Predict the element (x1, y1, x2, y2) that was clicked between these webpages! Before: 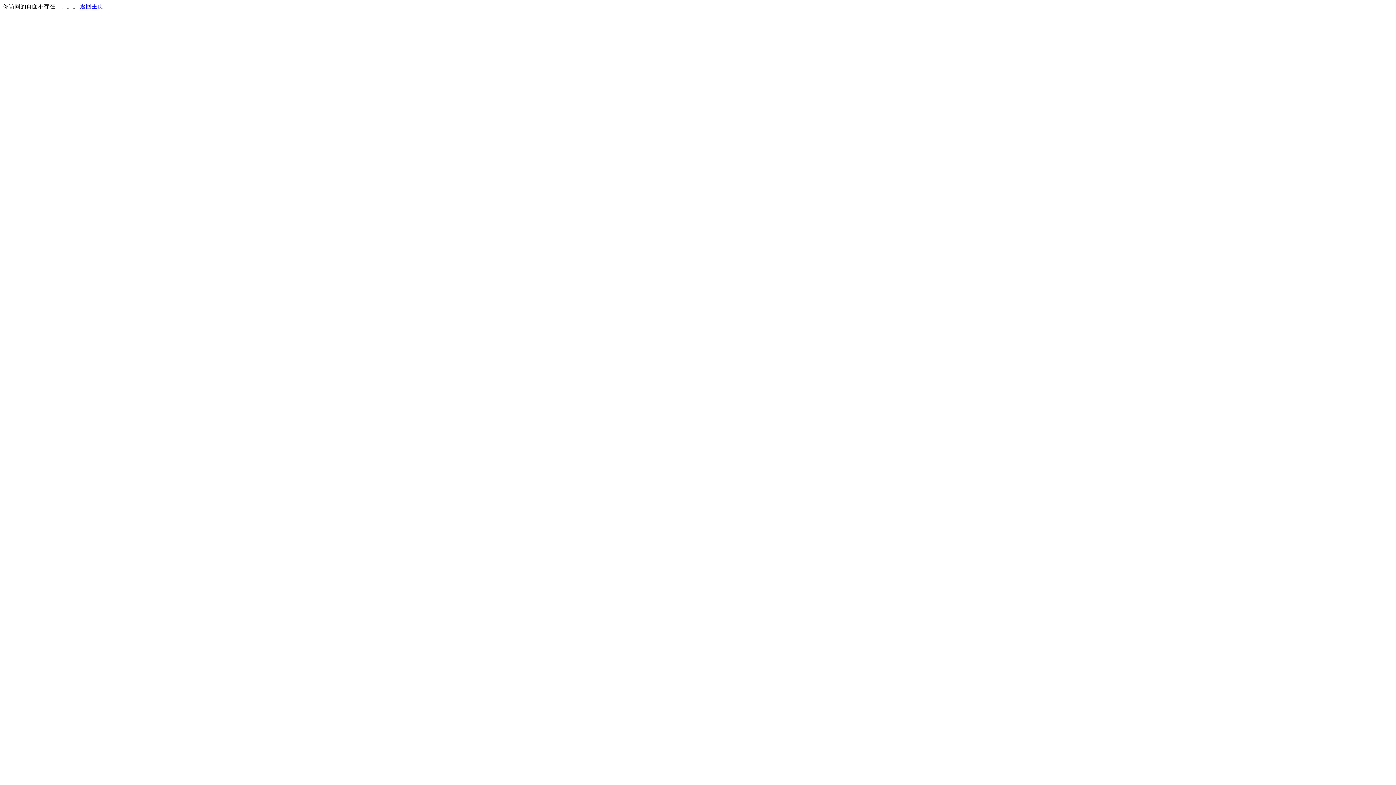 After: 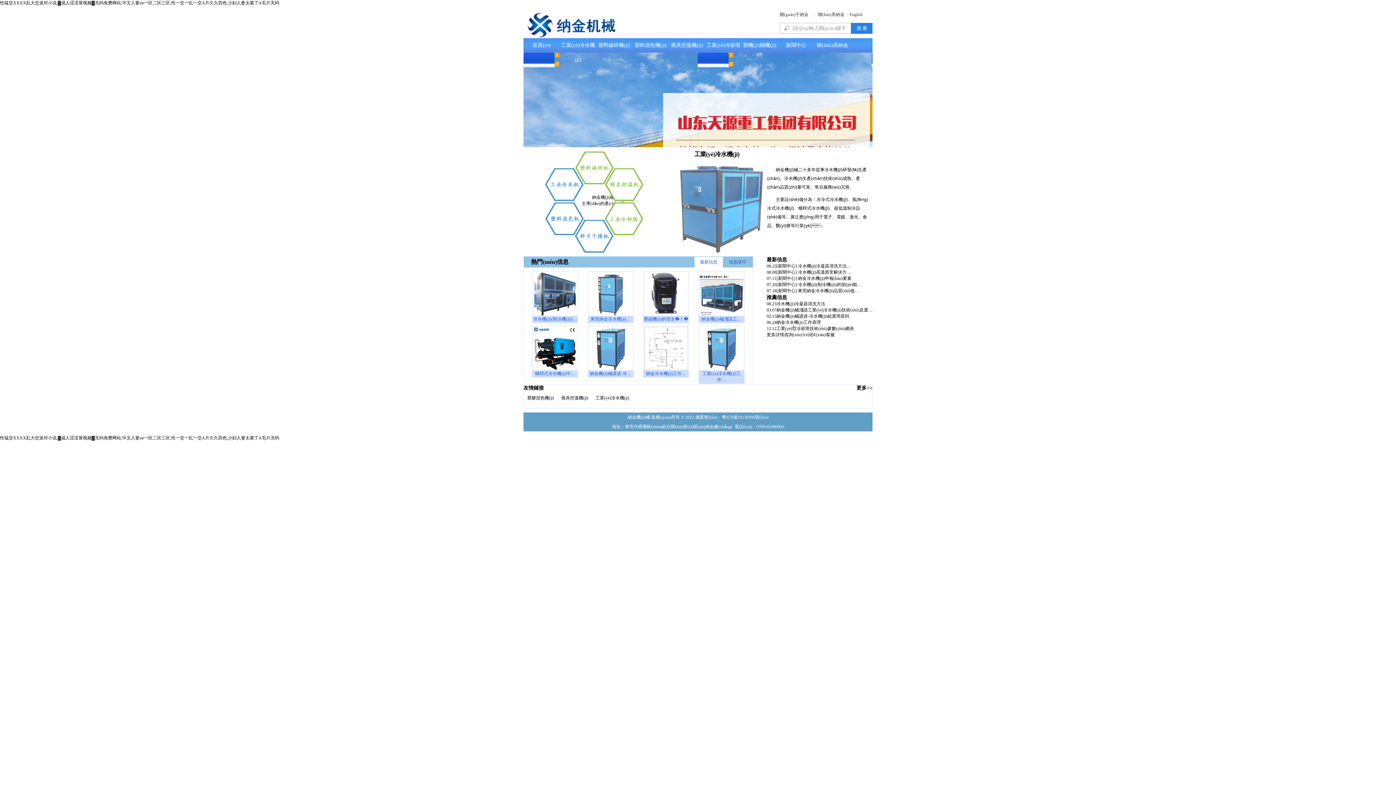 Action: label: 返回主页 bbox: (80, 3, 103, 9)